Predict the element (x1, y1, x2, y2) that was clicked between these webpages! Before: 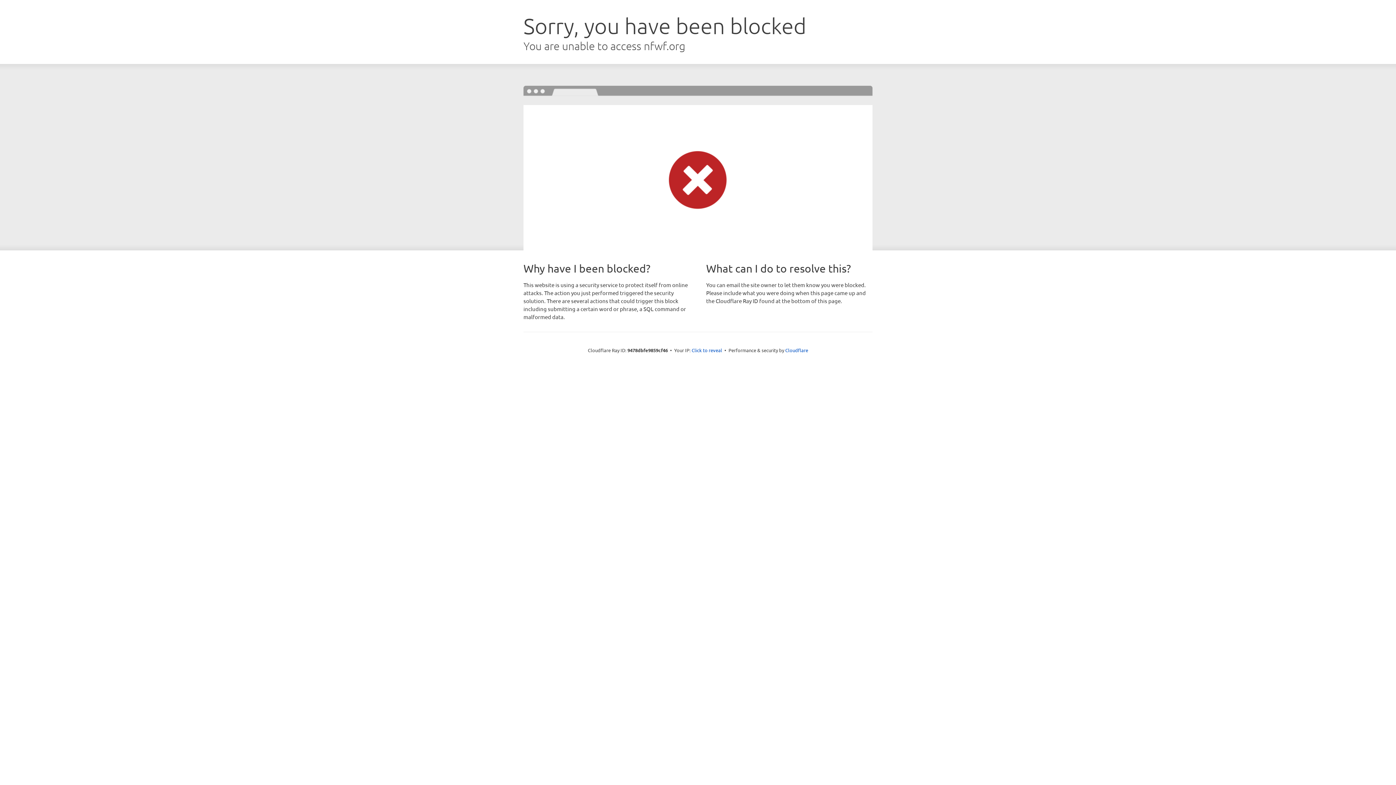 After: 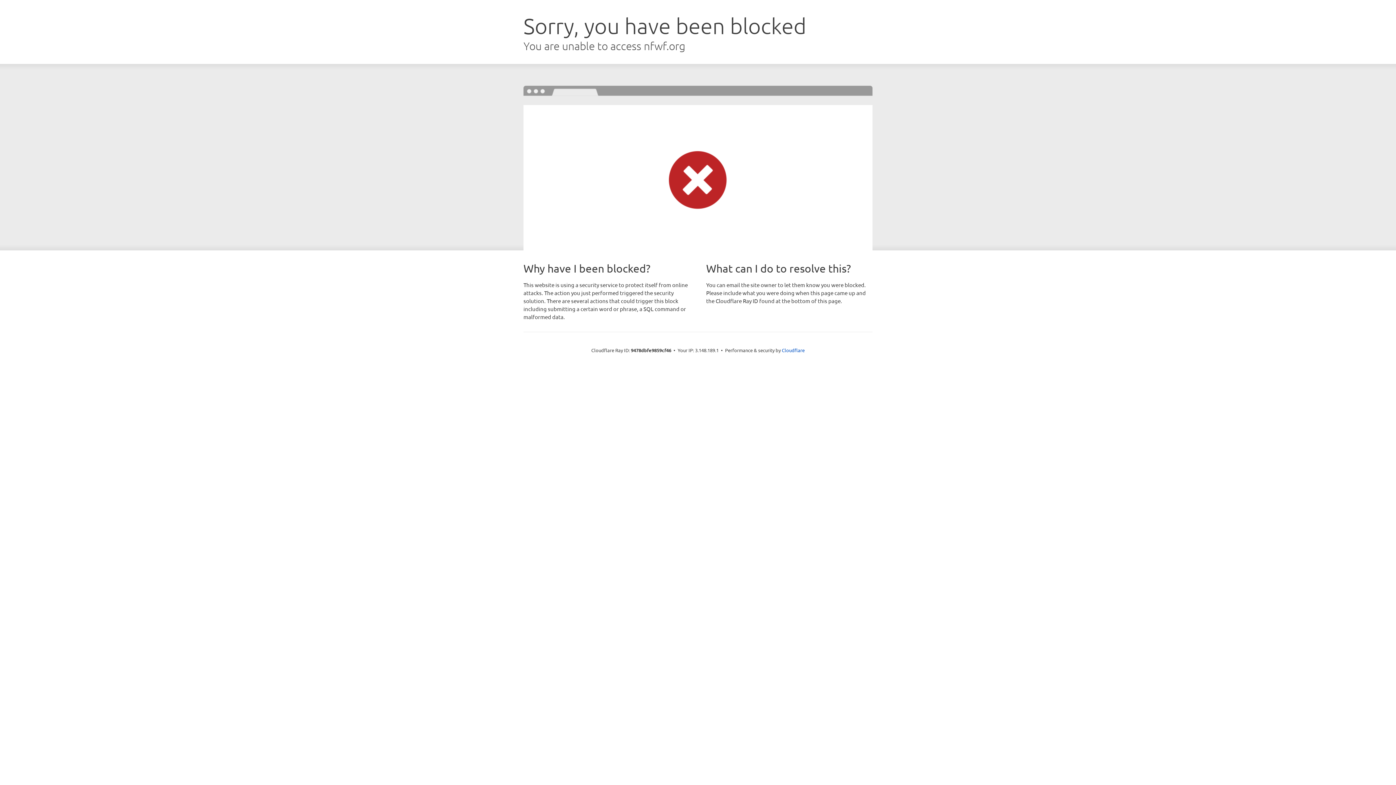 Action: label: Click to reveal bbox: (691, 346, 722, 353)